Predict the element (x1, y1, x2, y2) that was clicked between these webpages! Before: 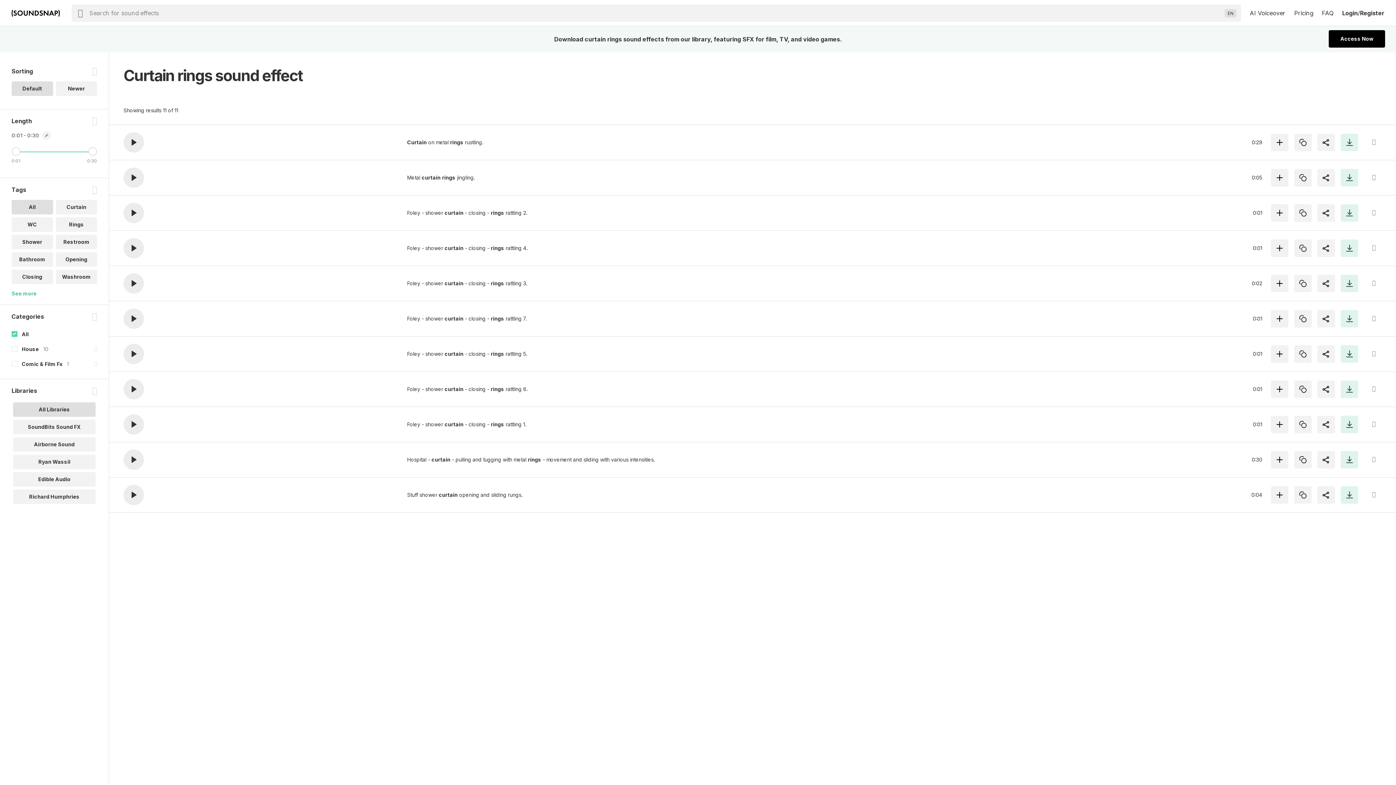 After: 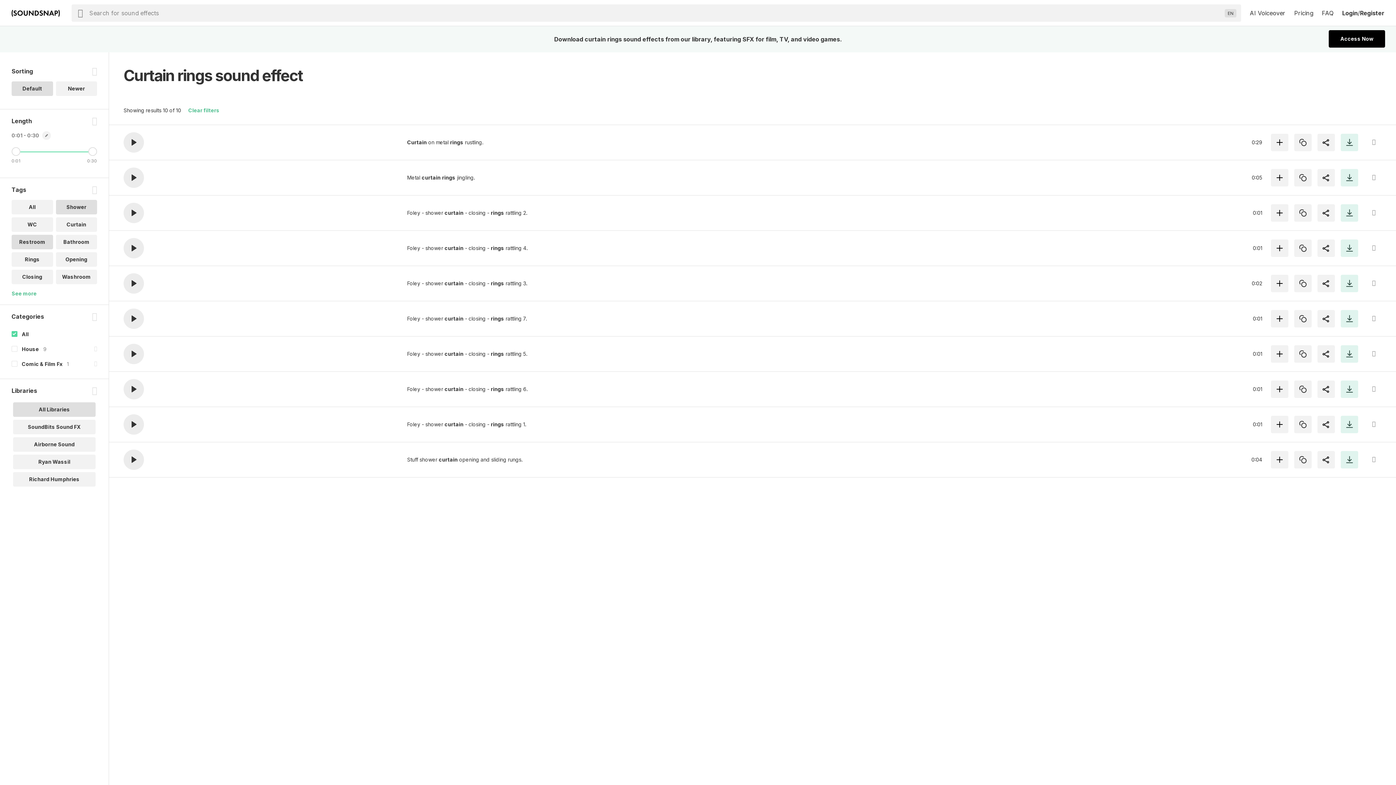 Action: bbox: (11, 234, 52, 249) label: Shower